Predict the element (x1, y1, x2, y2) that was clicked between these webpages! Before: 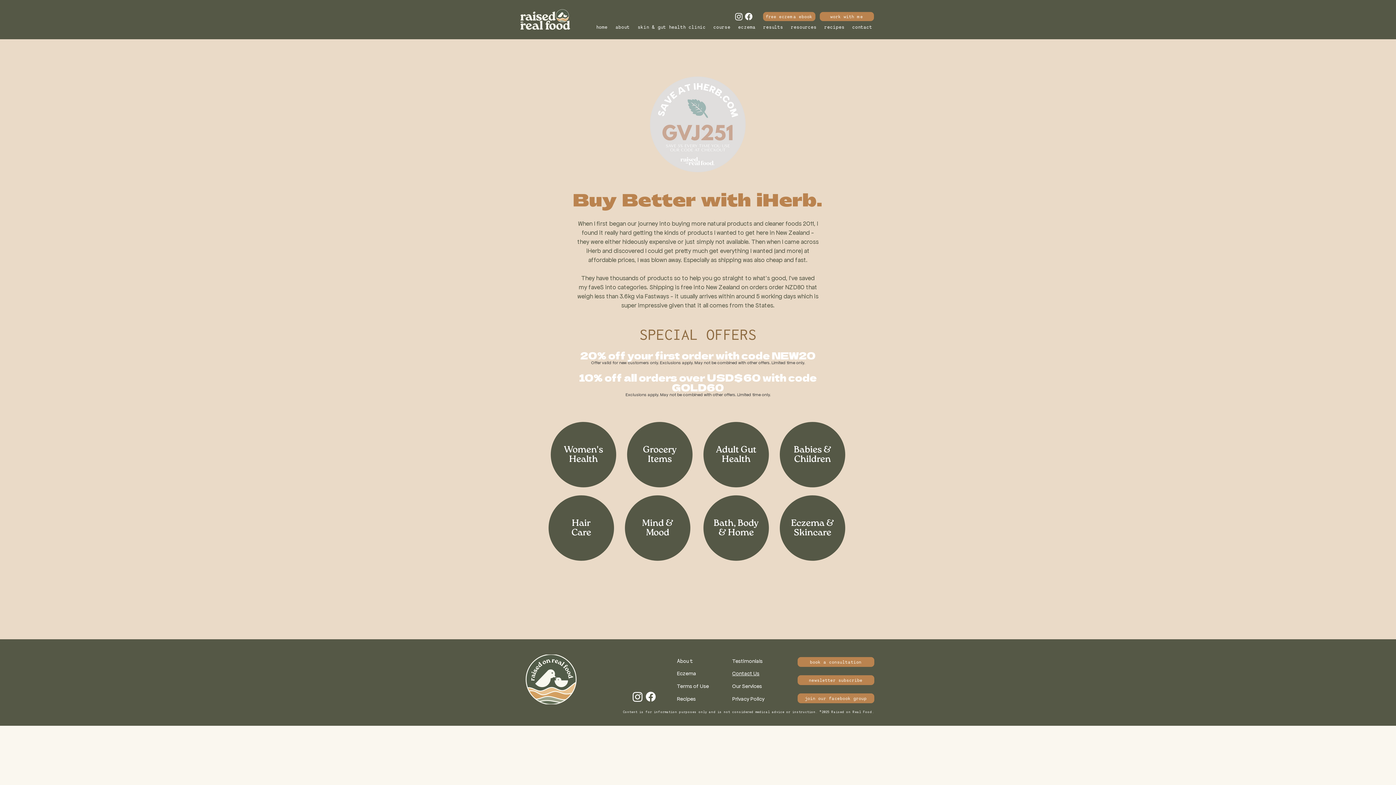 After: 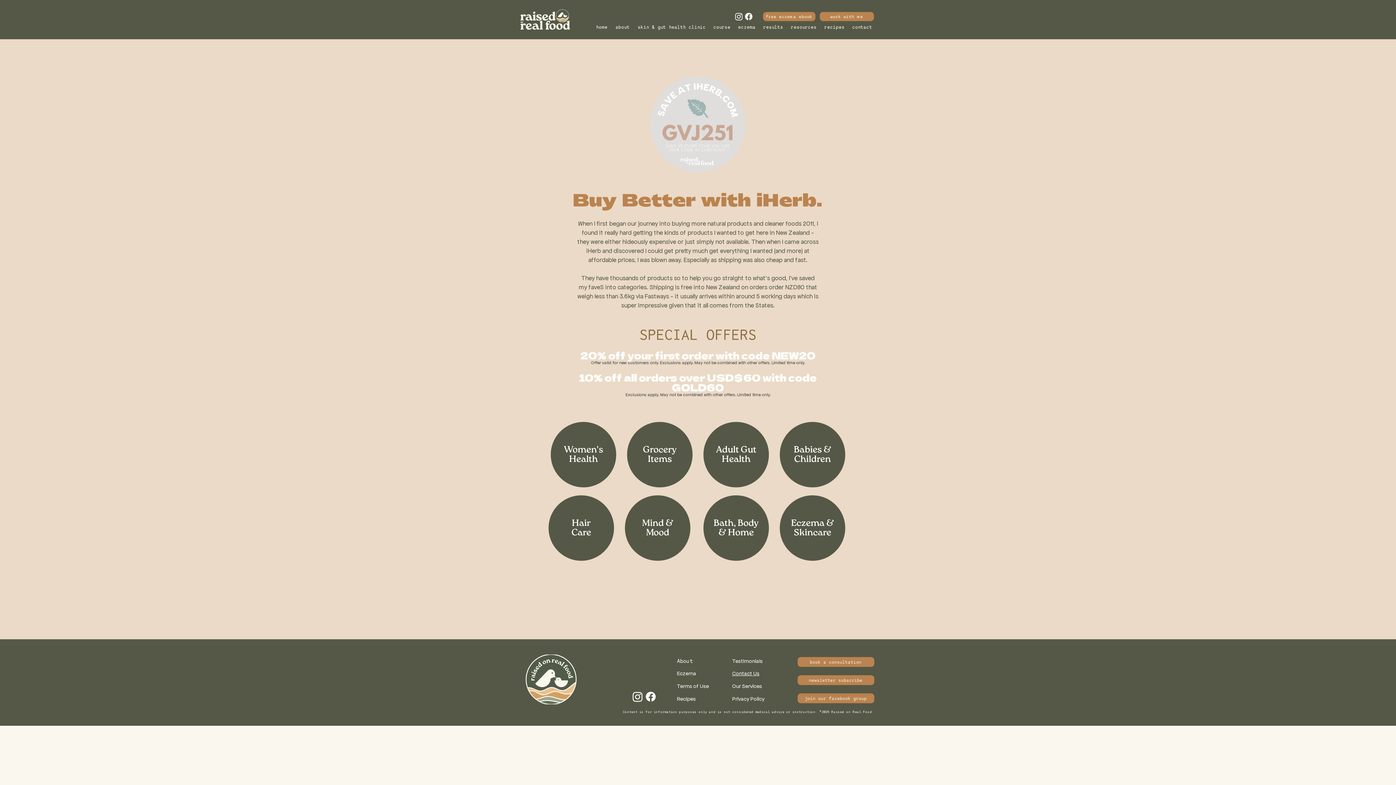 Action: bbox: (631, 690, 644, 703) label: Instagram